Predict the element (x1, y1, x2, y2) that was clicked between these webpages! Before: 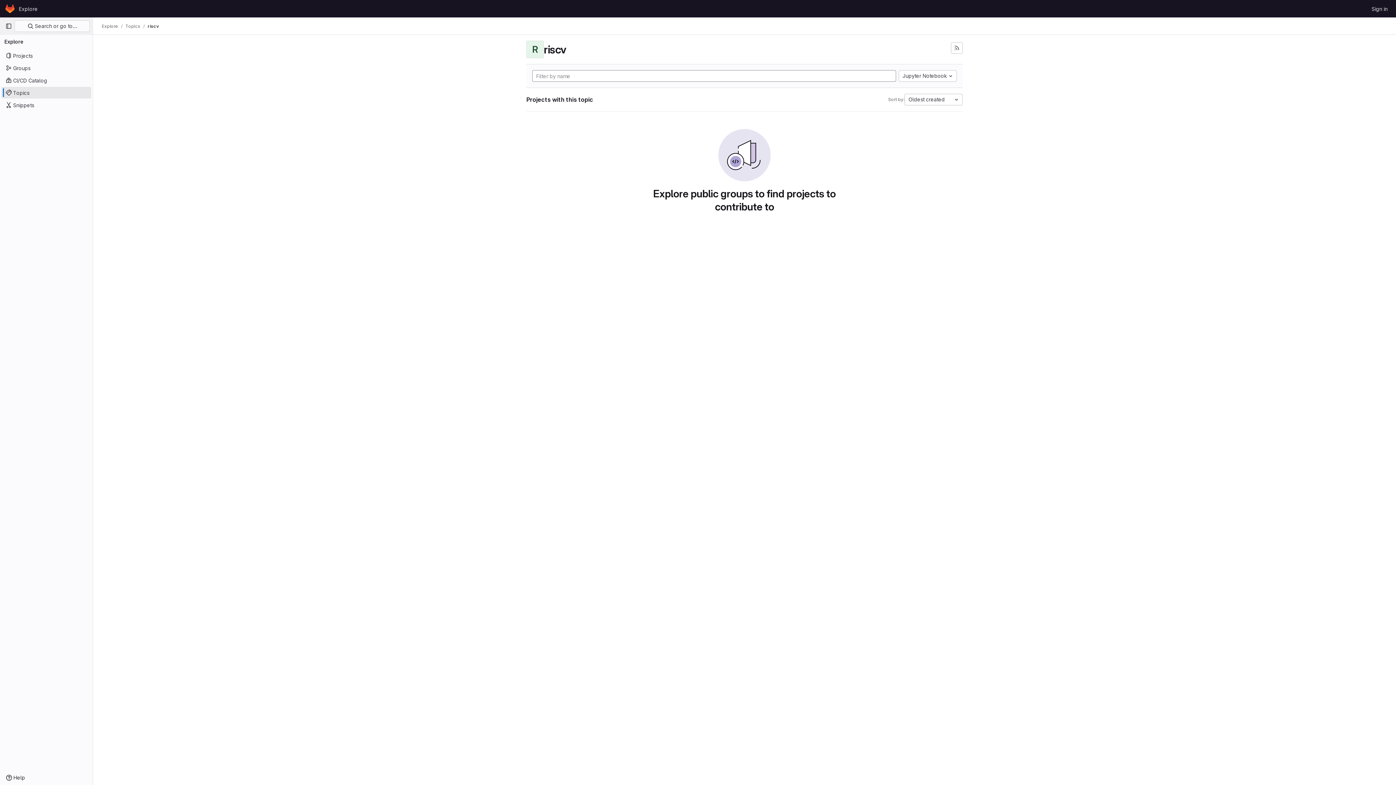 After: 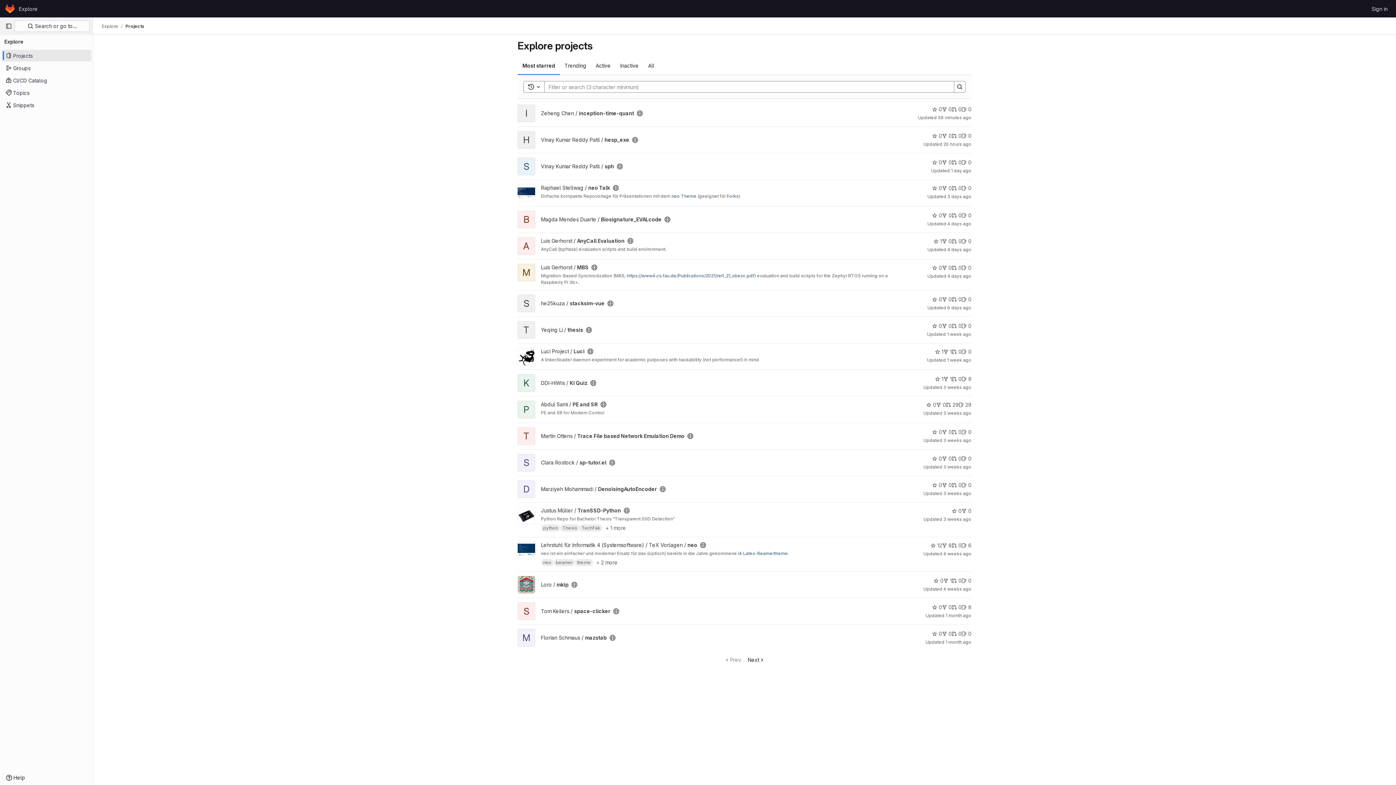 Action: bbox: (16, 2, 40, 14) label: Explore